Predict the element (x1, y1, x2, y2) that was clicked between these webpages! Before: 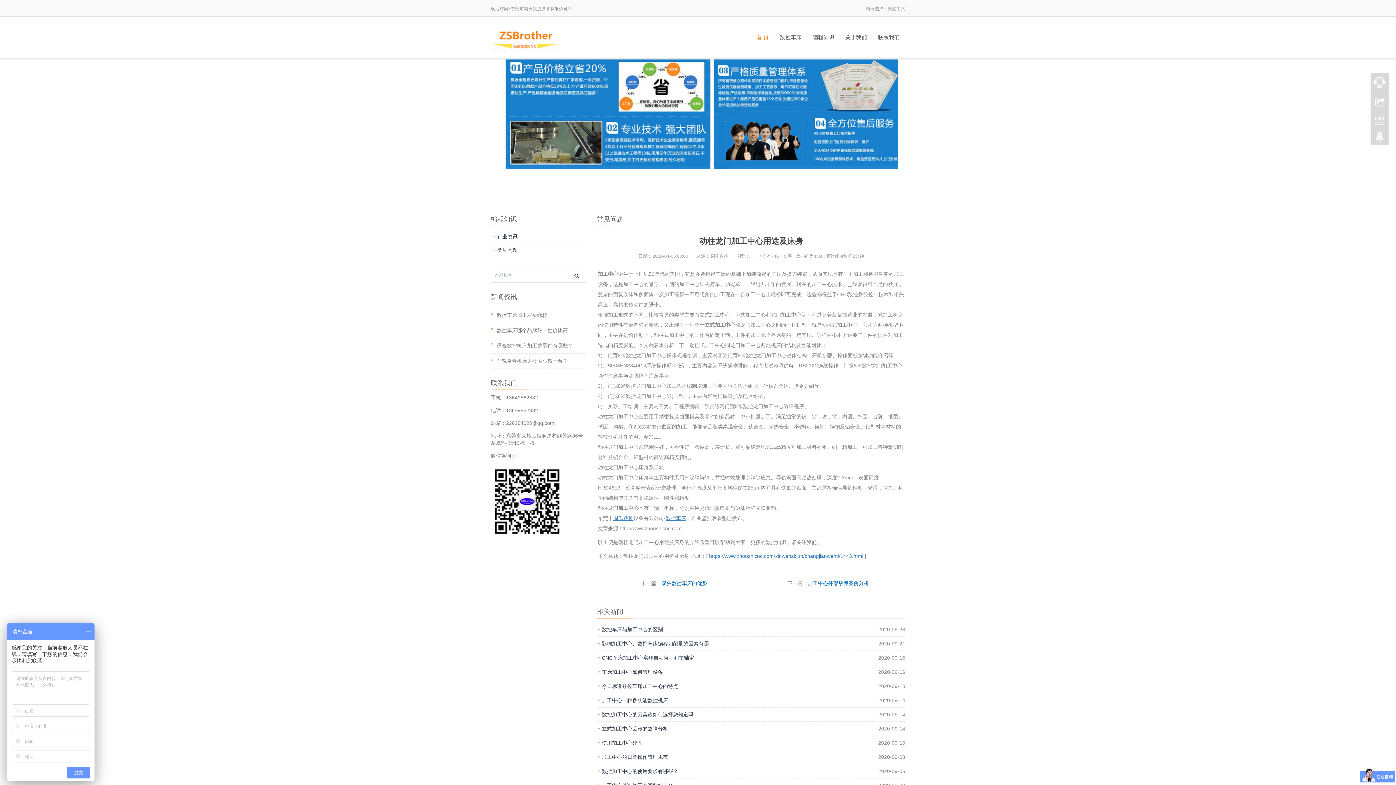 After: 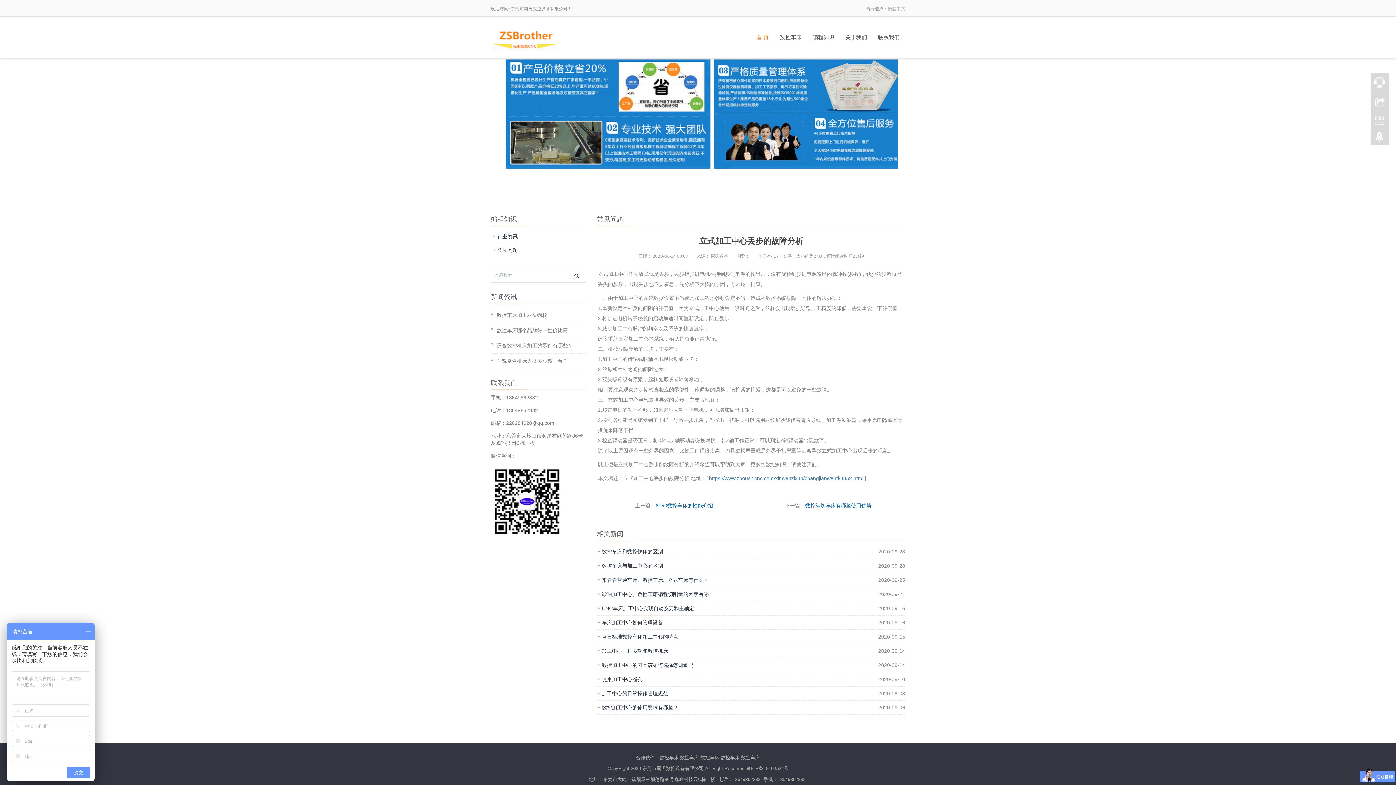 Action: bbox: (602, 726, 668, 732) label: 立式加工中心丢步的故障分析